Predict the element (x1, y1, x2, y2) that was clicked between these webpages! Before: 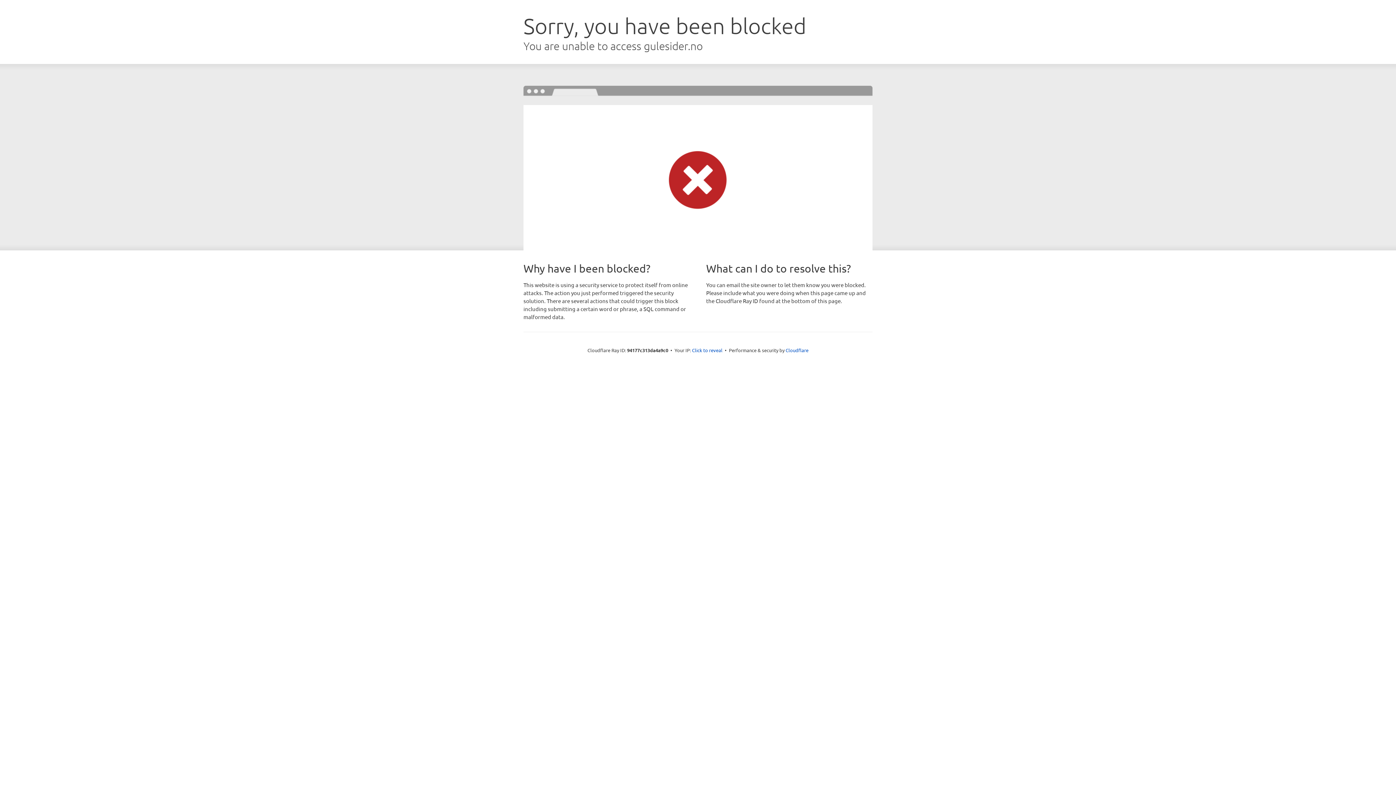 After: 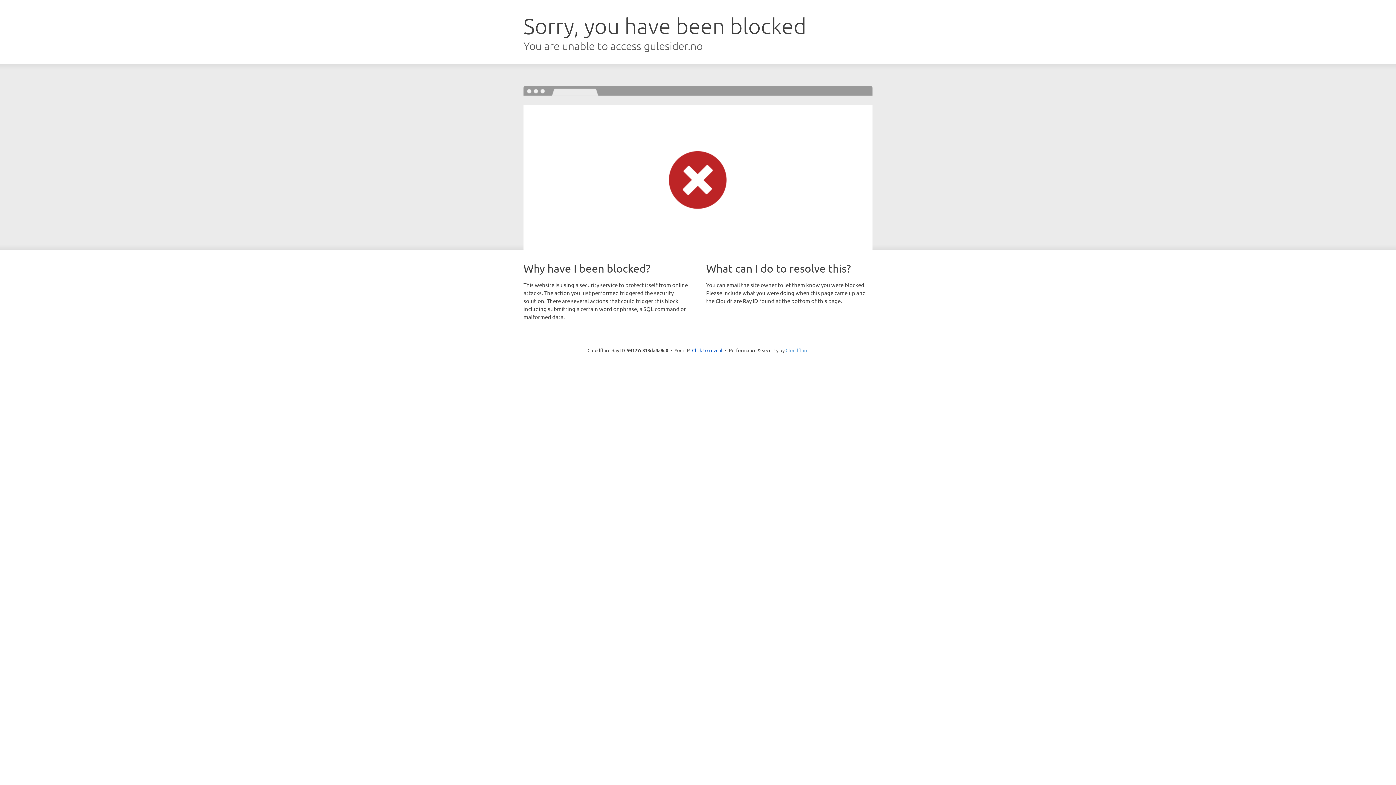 Action: bbox: (785, 347, 808, 353) label: Cloudflare